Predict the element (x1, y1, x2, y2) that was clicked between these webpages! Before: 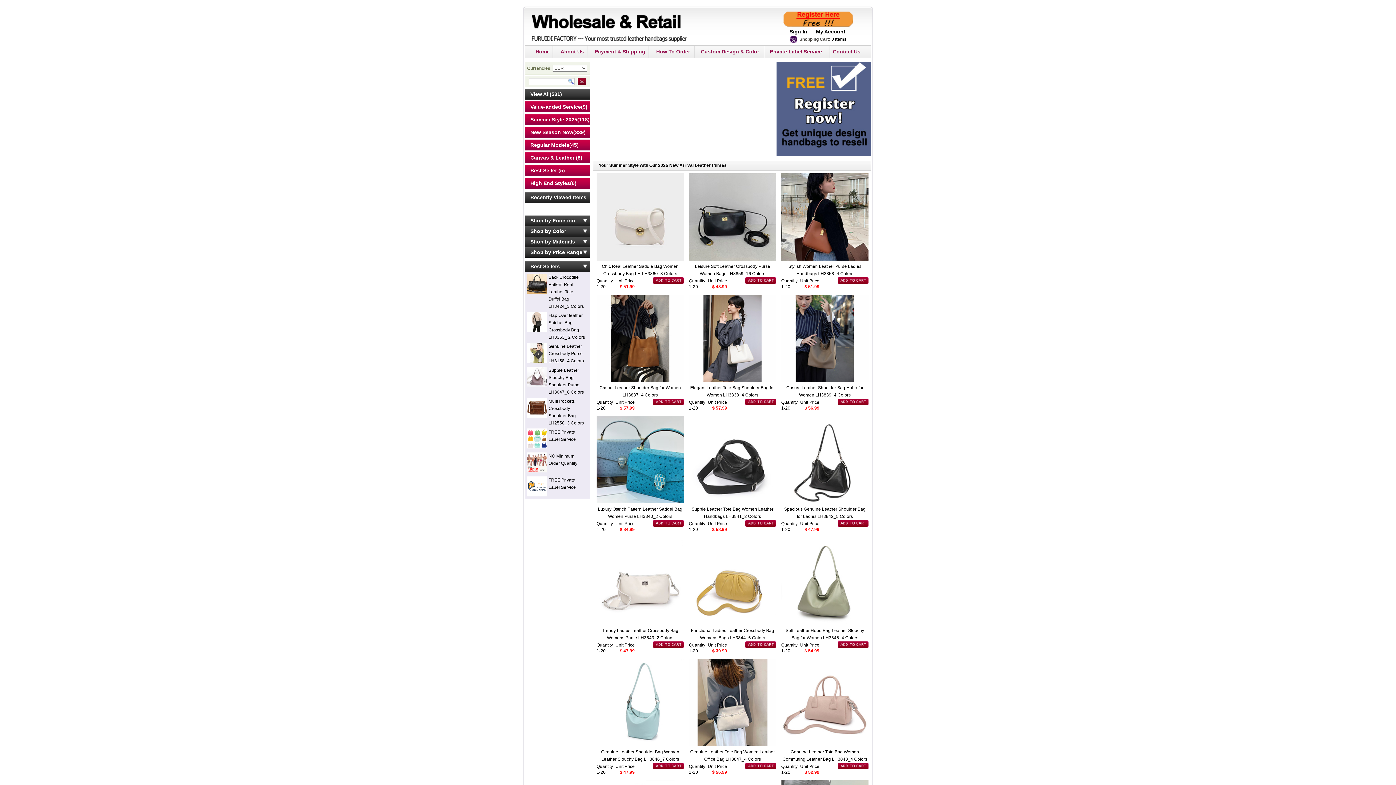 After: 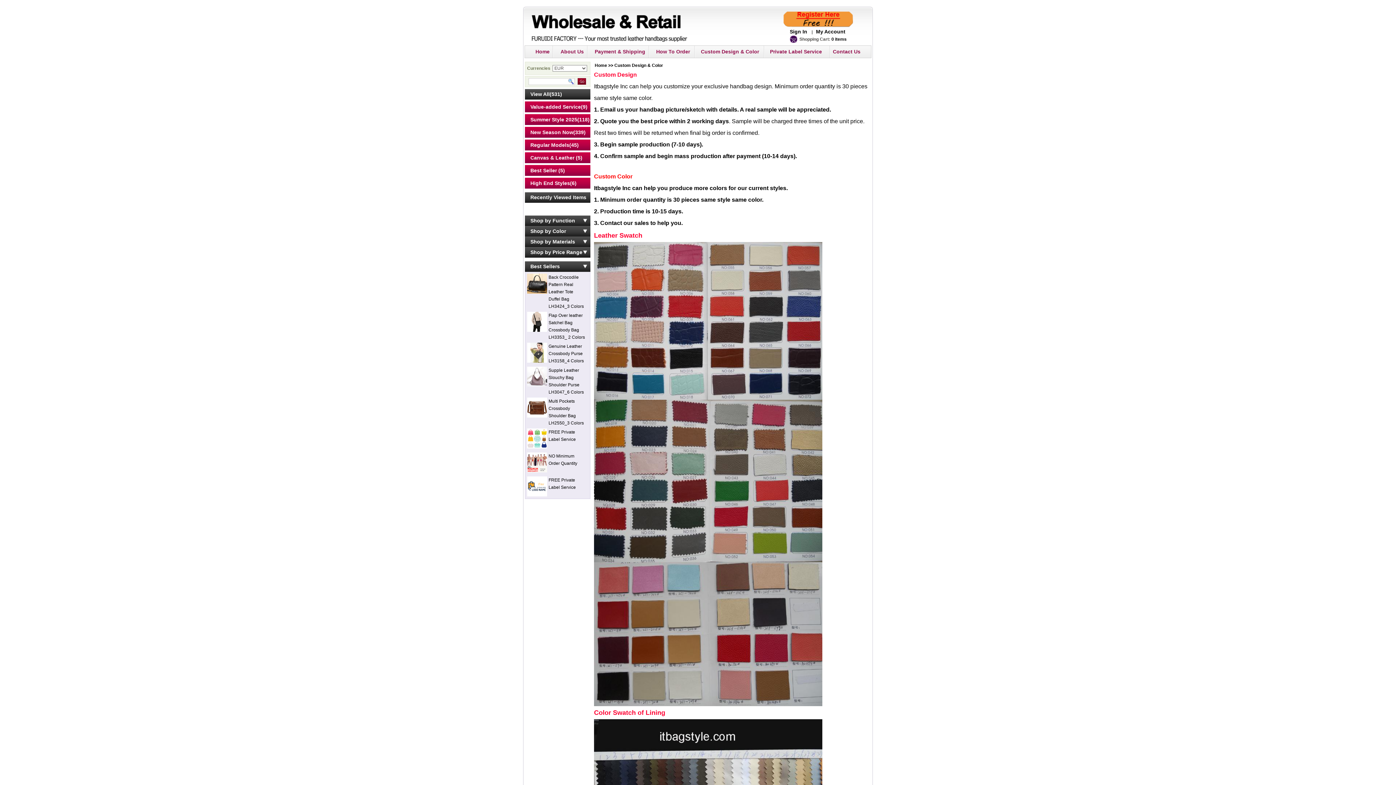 Action: bbox: (701, 48, 759, 54) label: Custom Design & Color